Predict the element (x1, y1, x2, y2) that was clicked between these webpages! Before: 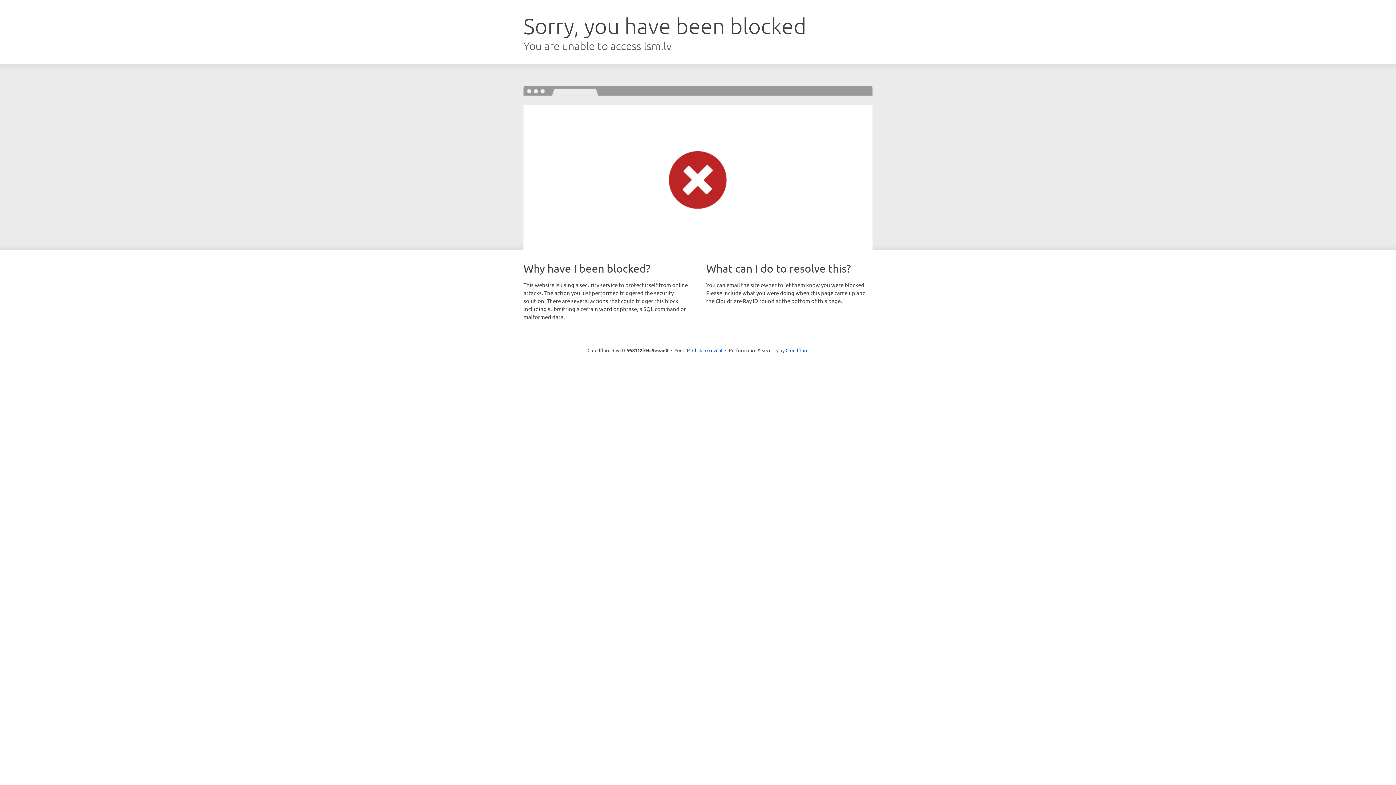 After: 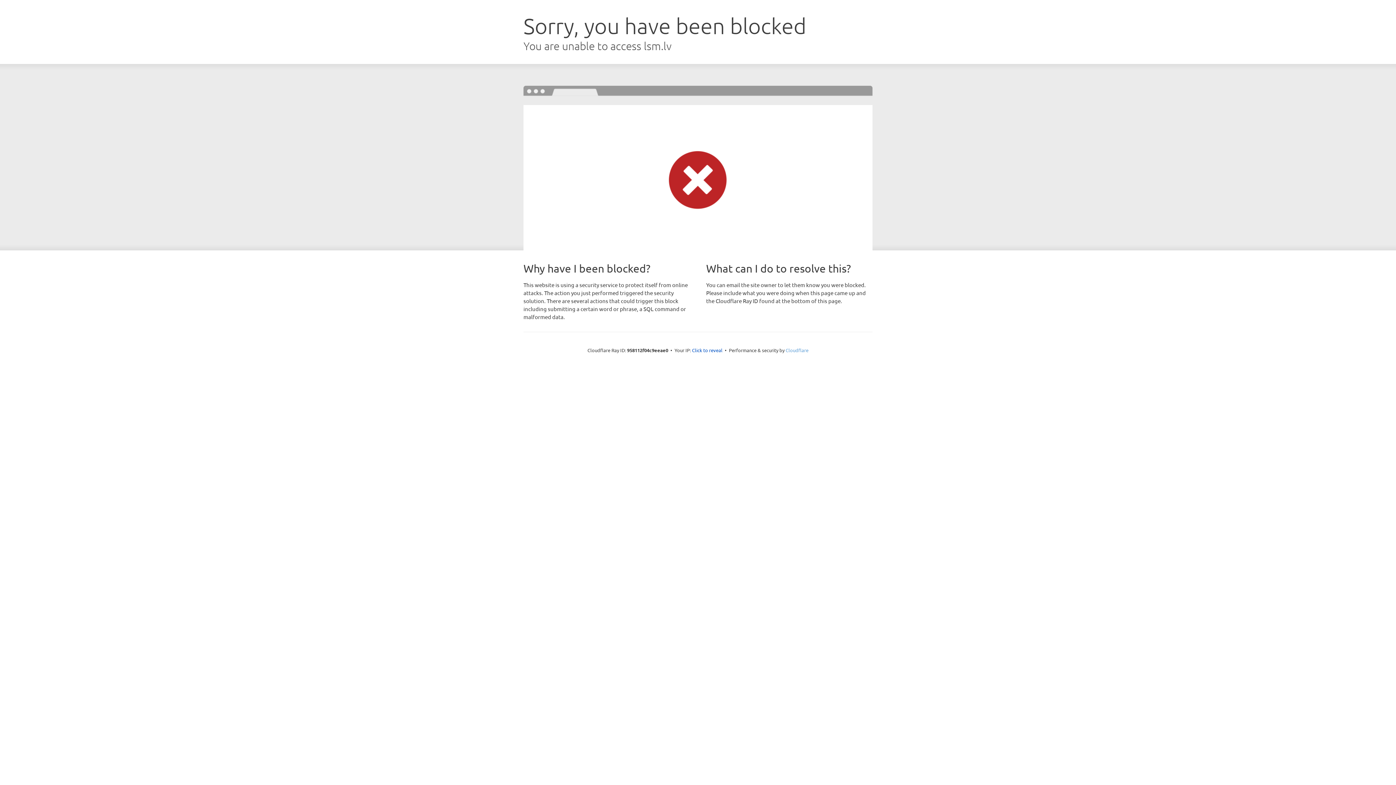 Action: label: Cloudflare bbox: (785, 347, 808, 353)